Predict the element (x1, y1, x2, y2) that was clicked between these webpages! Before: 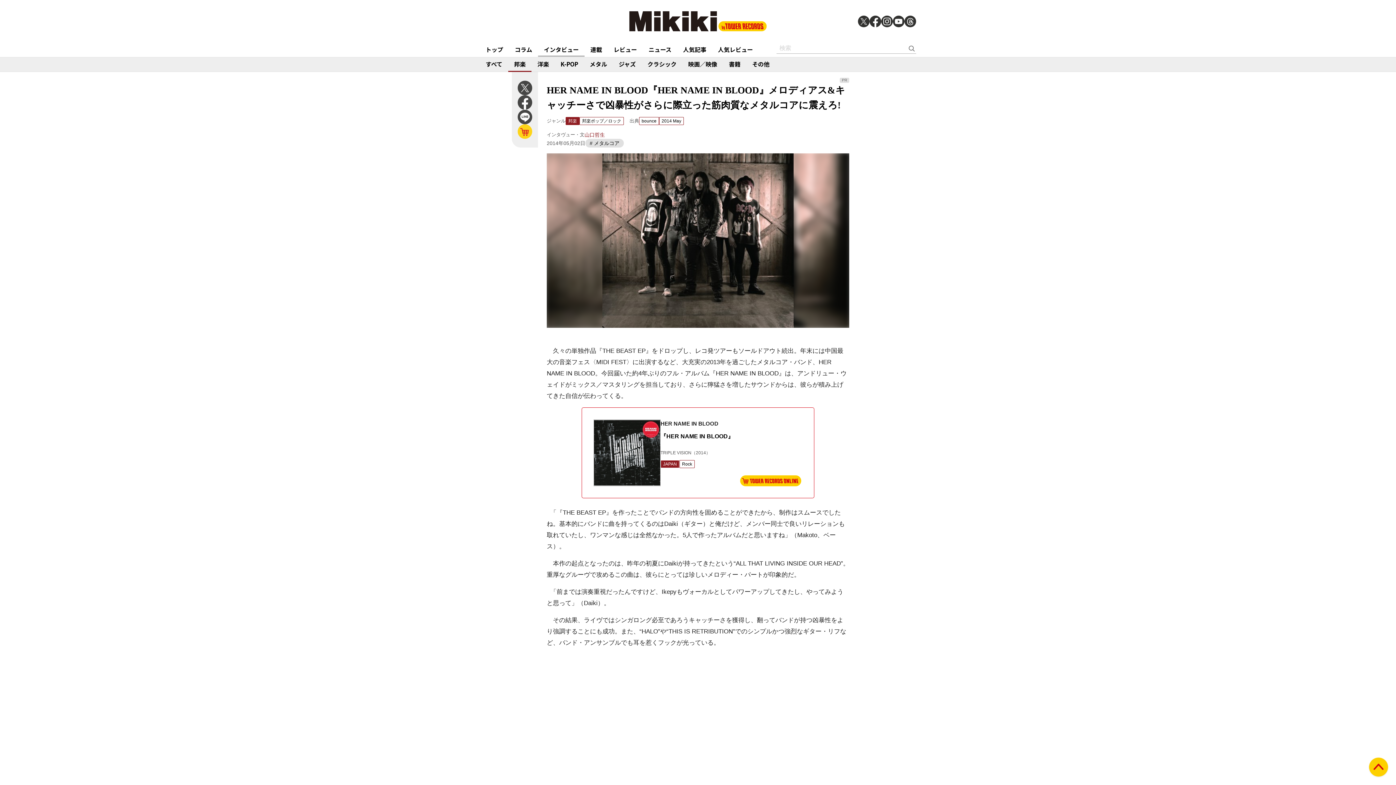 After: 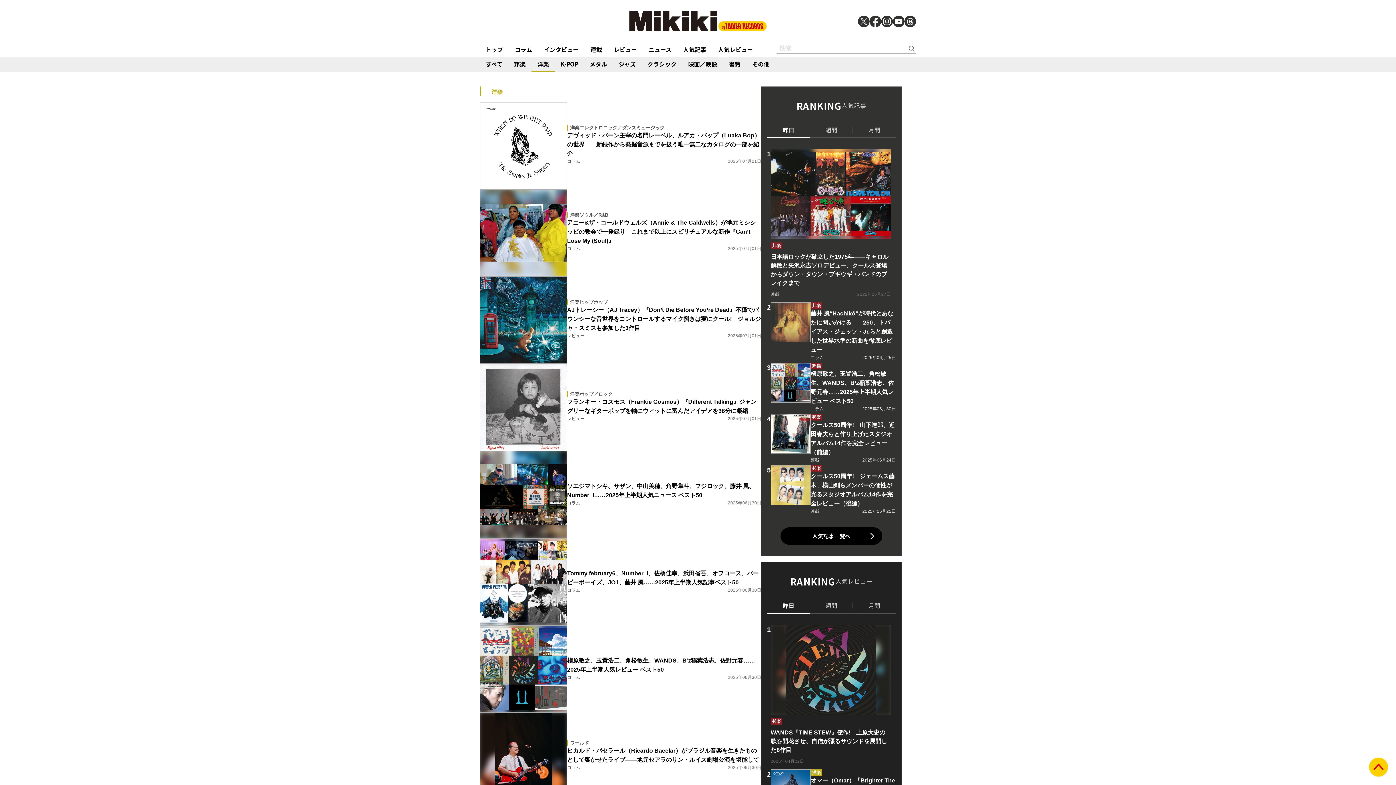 Action: label: 洋楽 bbox: (531, 57, 554, 72)